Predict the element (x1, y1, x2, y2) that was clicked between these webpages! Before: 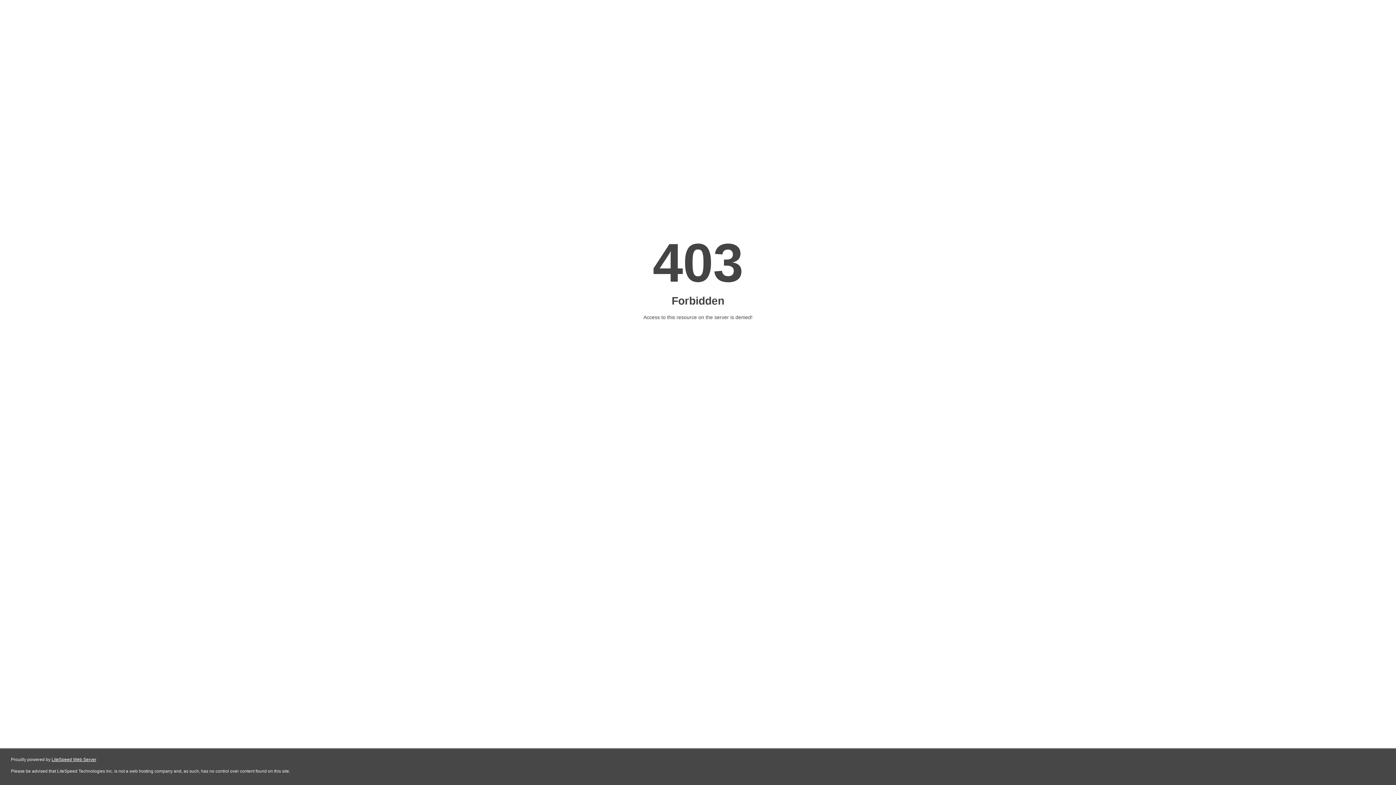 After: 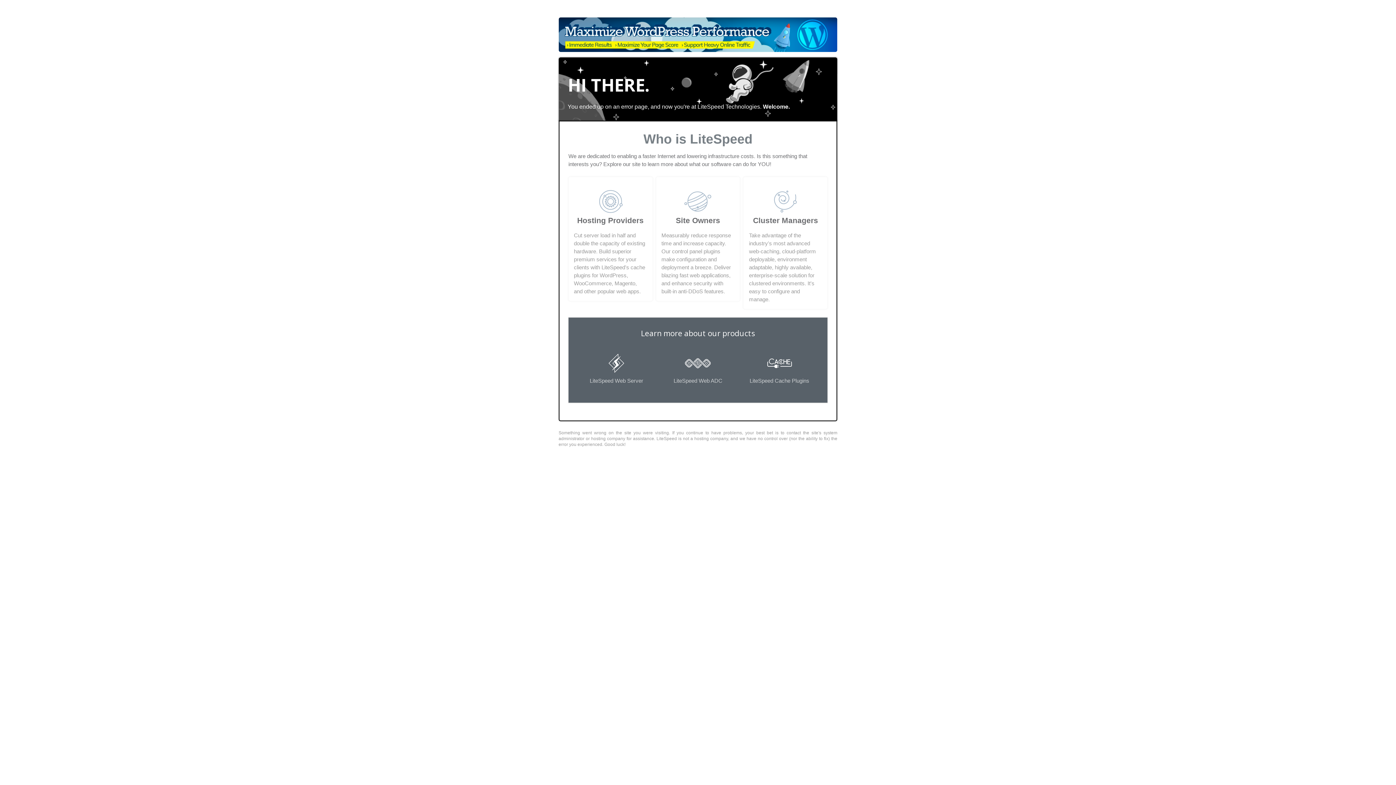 Action: label: LiteSpeed Web Server bbox: (51, 757, 96, 762)